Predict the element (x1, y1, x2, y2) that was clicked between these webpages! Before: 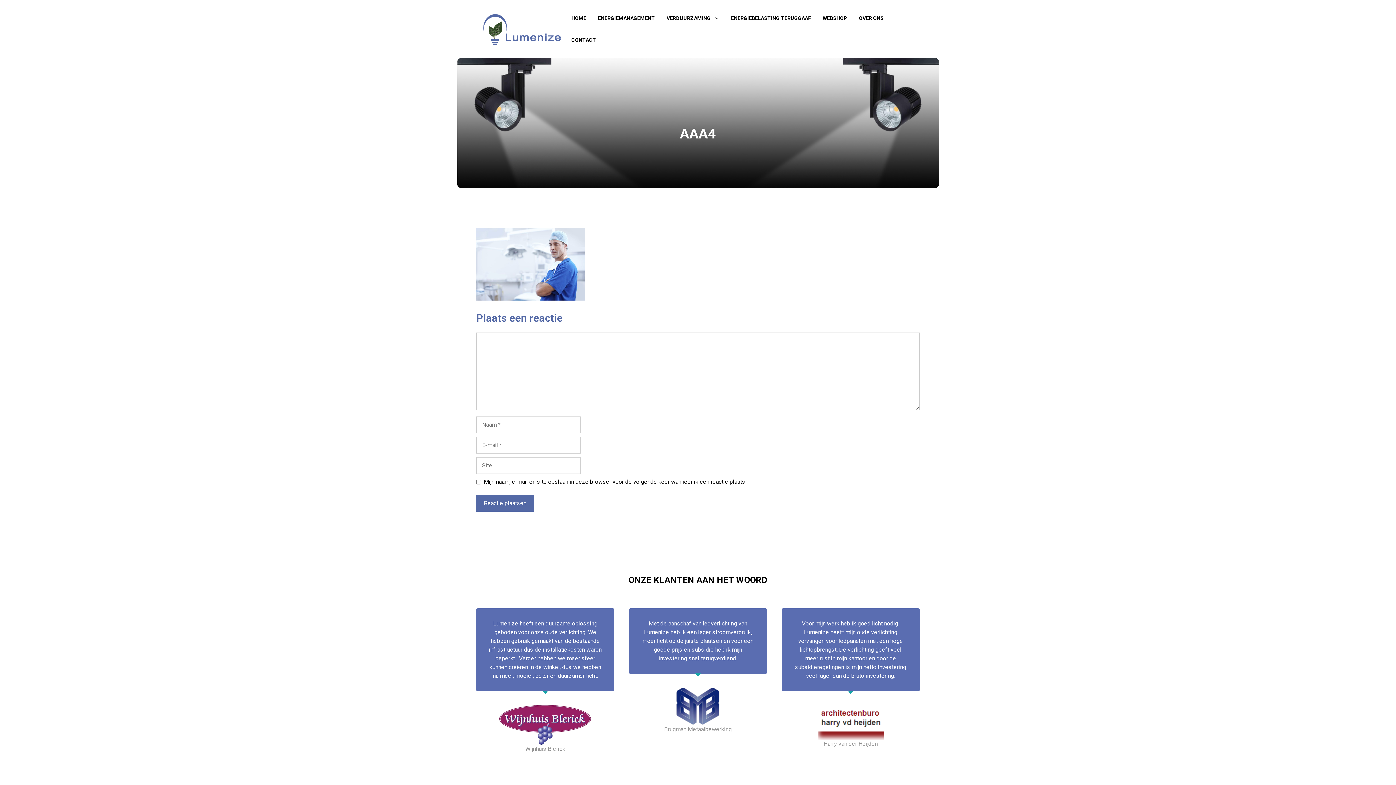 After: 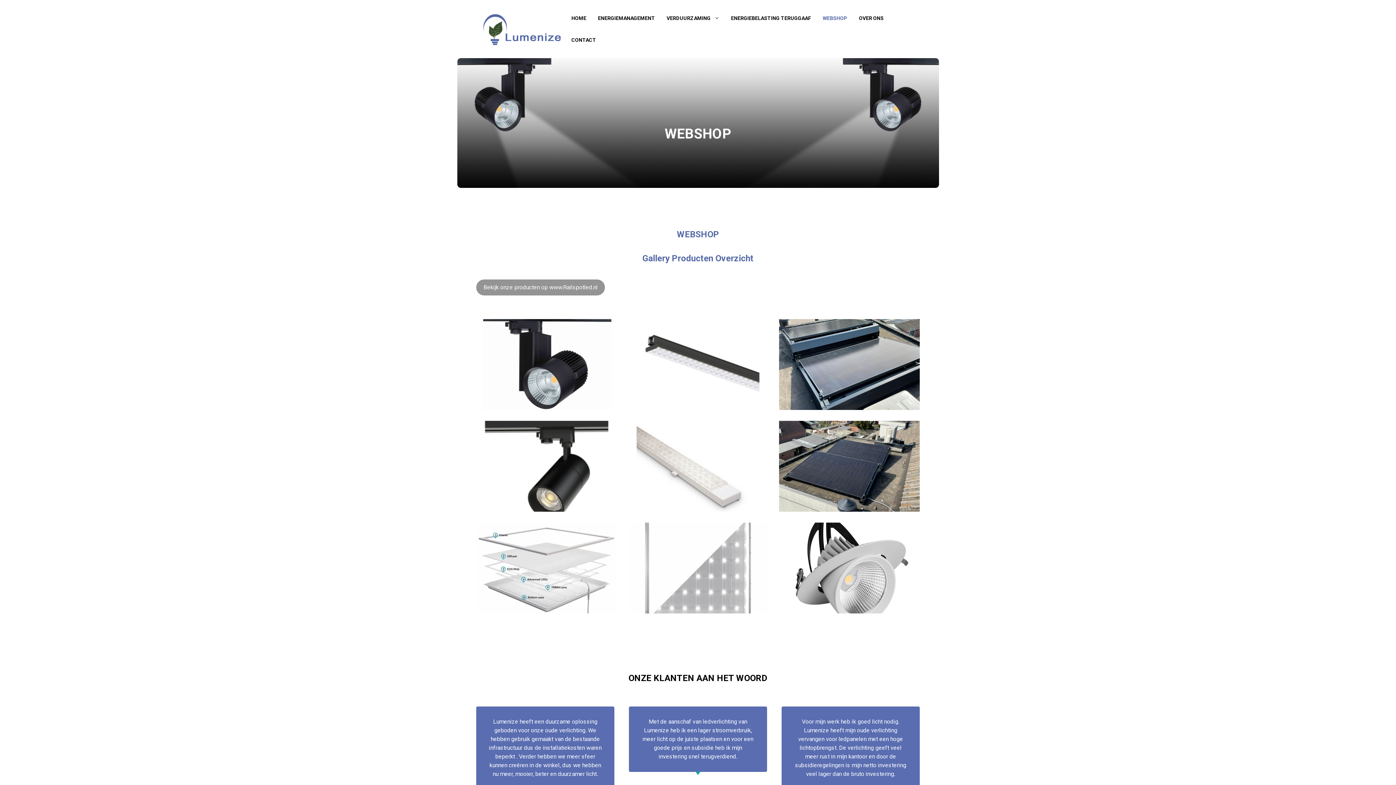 Action: label: WEBSHOP bbox: (817, 7, 853, 29)